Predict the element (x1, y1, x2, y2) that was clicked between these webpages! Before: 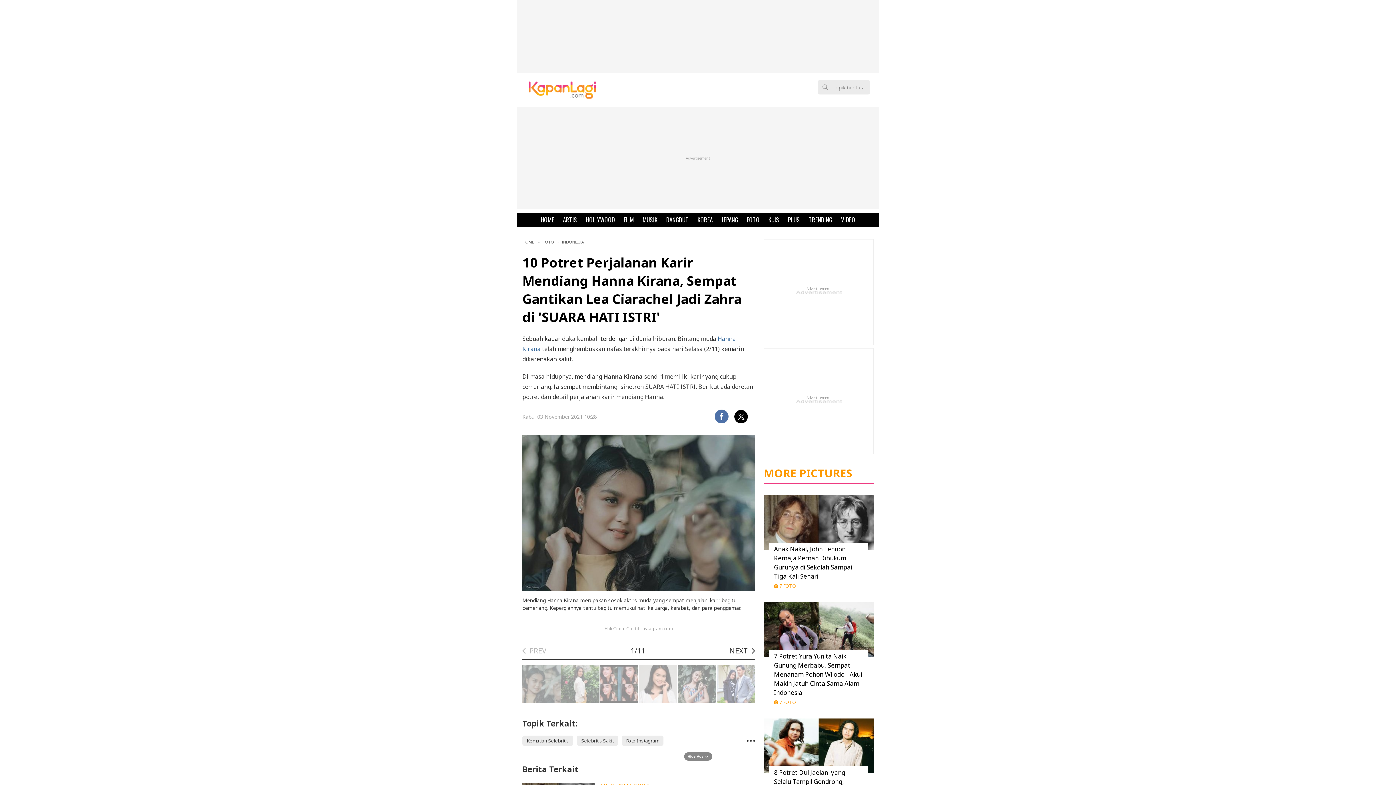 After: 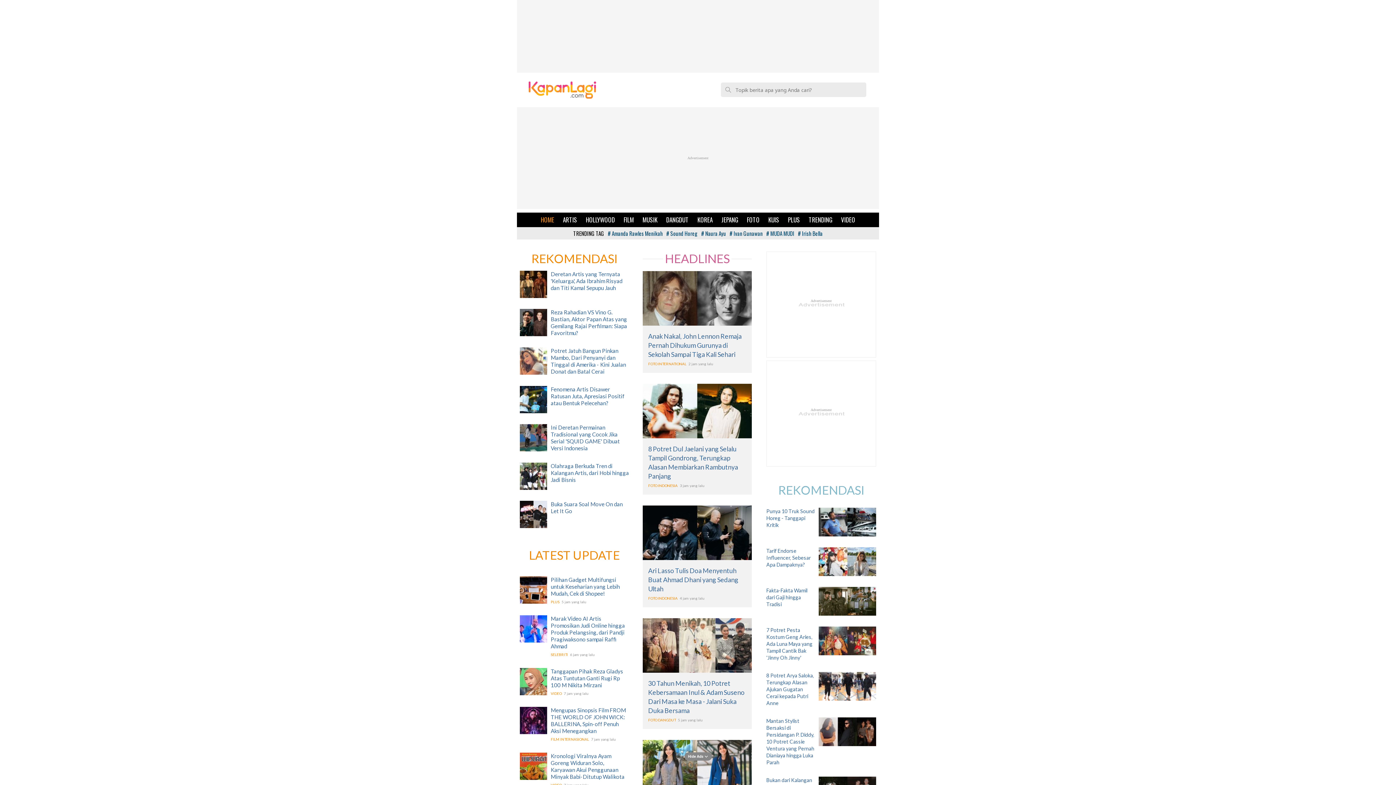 Action: bbox: (526, 80, 598, 100) label: Logo KapanLagi